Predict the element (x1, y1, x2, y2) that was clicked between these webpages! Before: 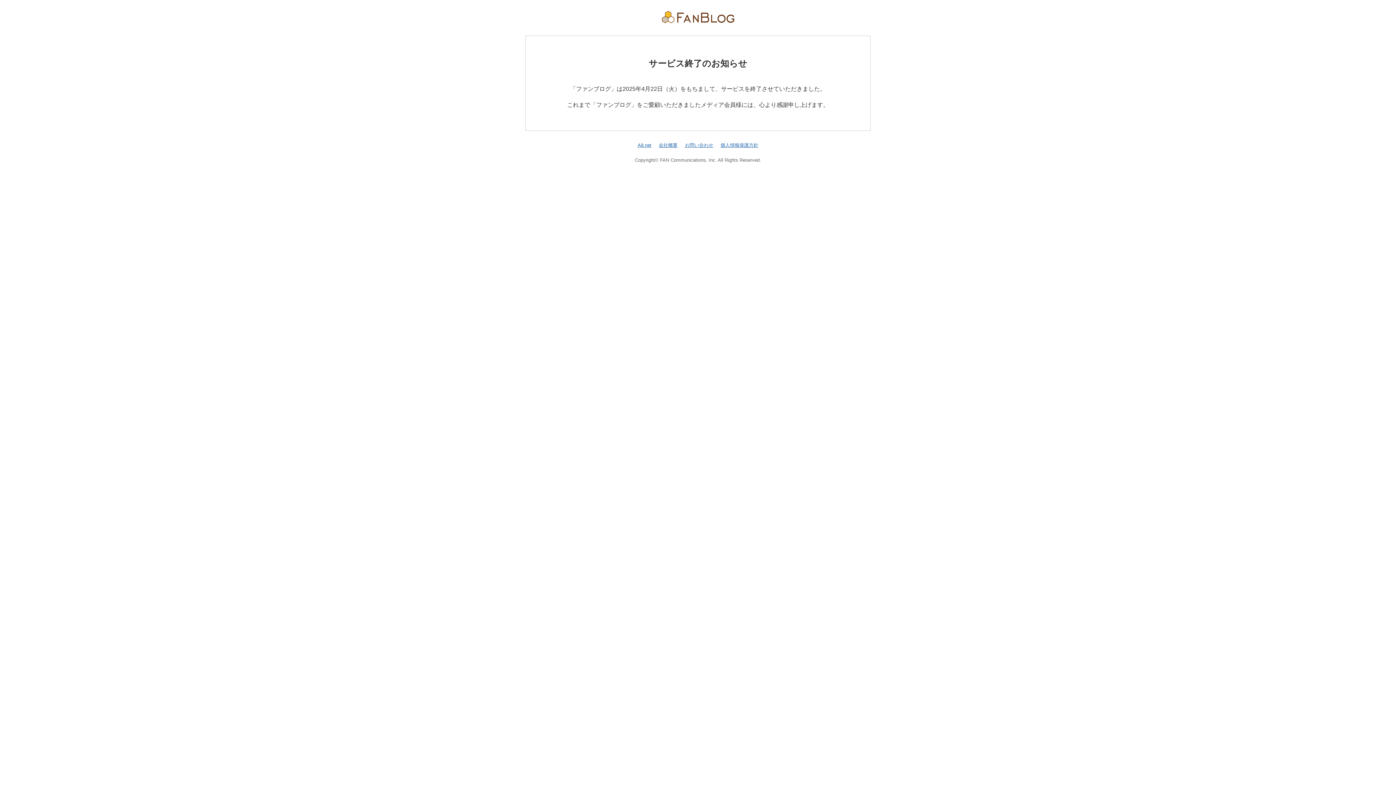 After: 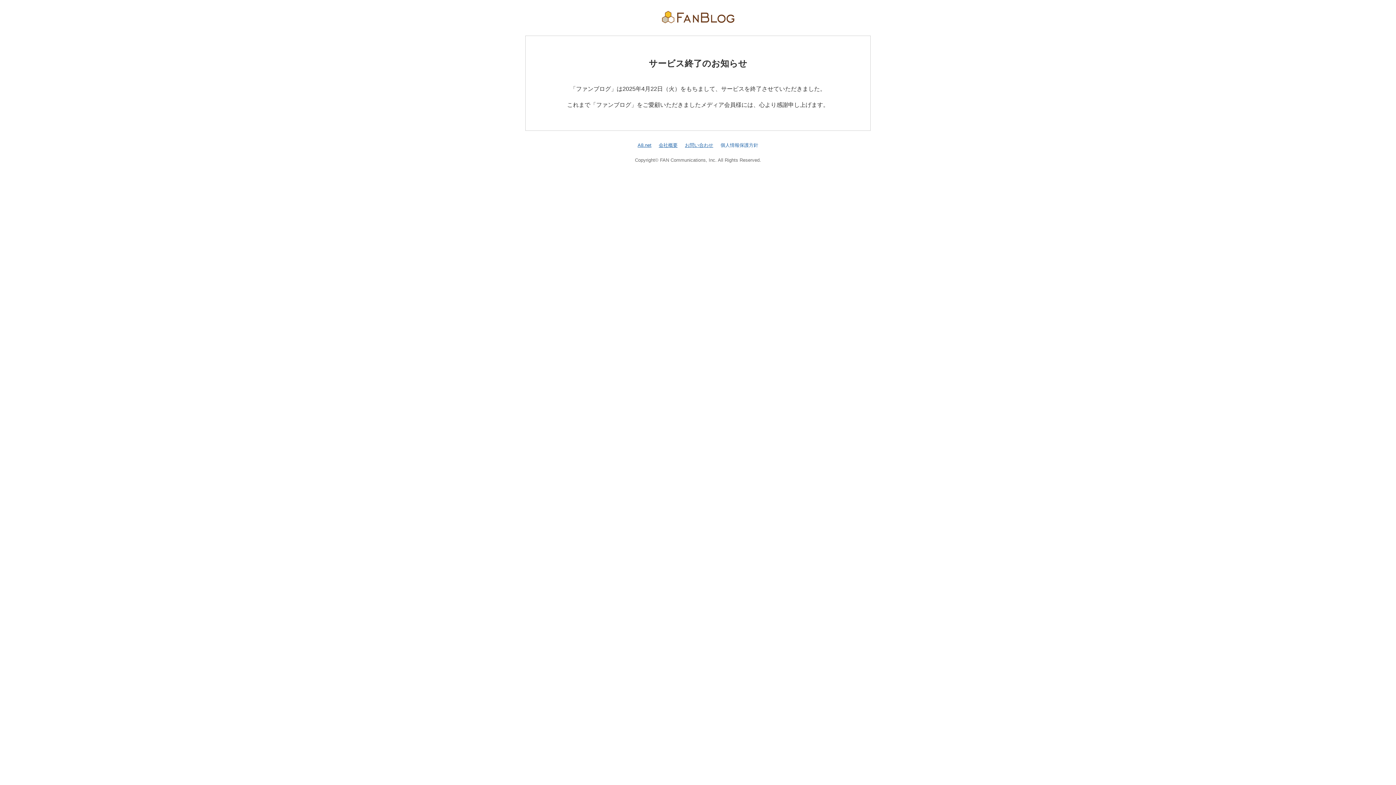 Action: bbox: (720, 142, 758, 147) label: 個人情報保護方針